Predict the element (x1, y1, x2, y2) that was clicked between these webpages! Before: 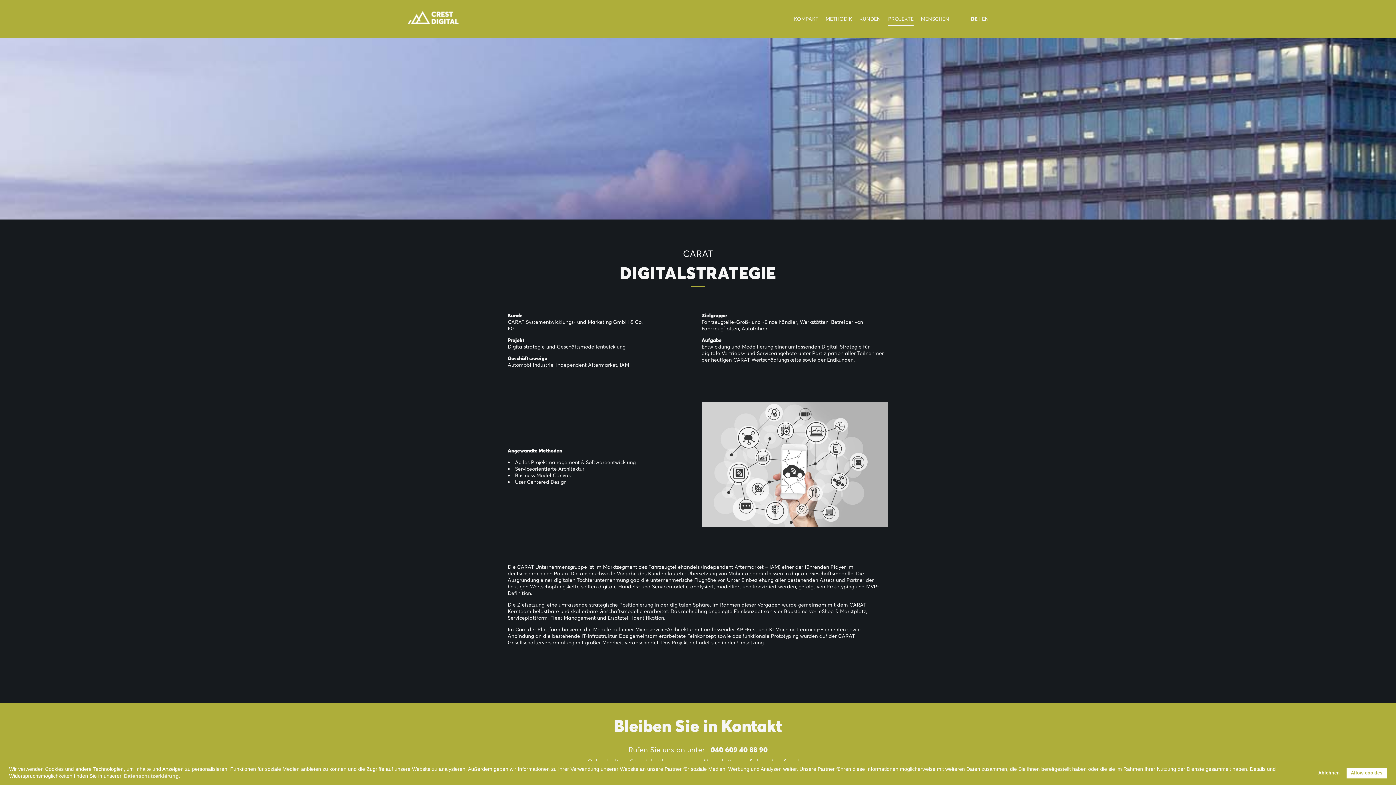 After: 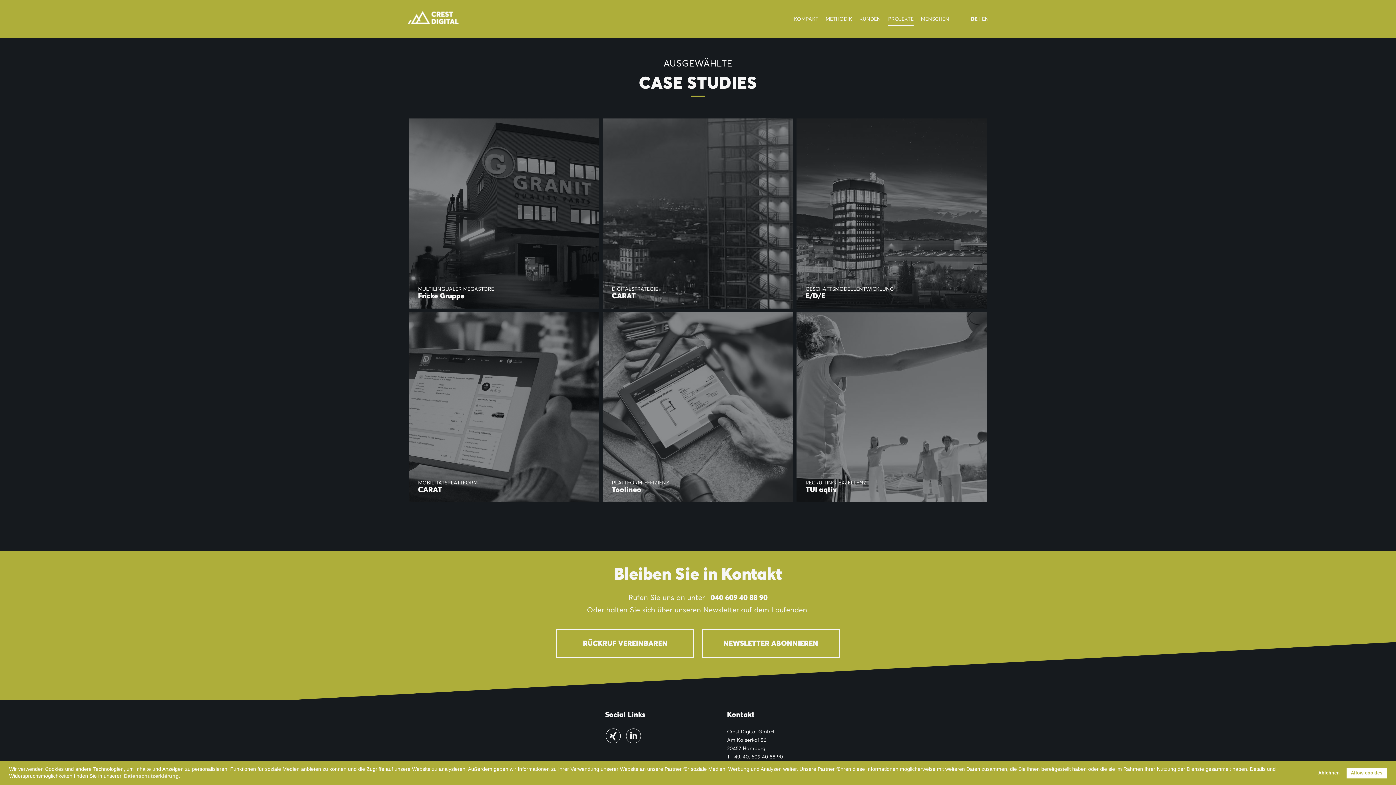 Action: bbox: (888, 15, 913, 22) label: PROJEKTE